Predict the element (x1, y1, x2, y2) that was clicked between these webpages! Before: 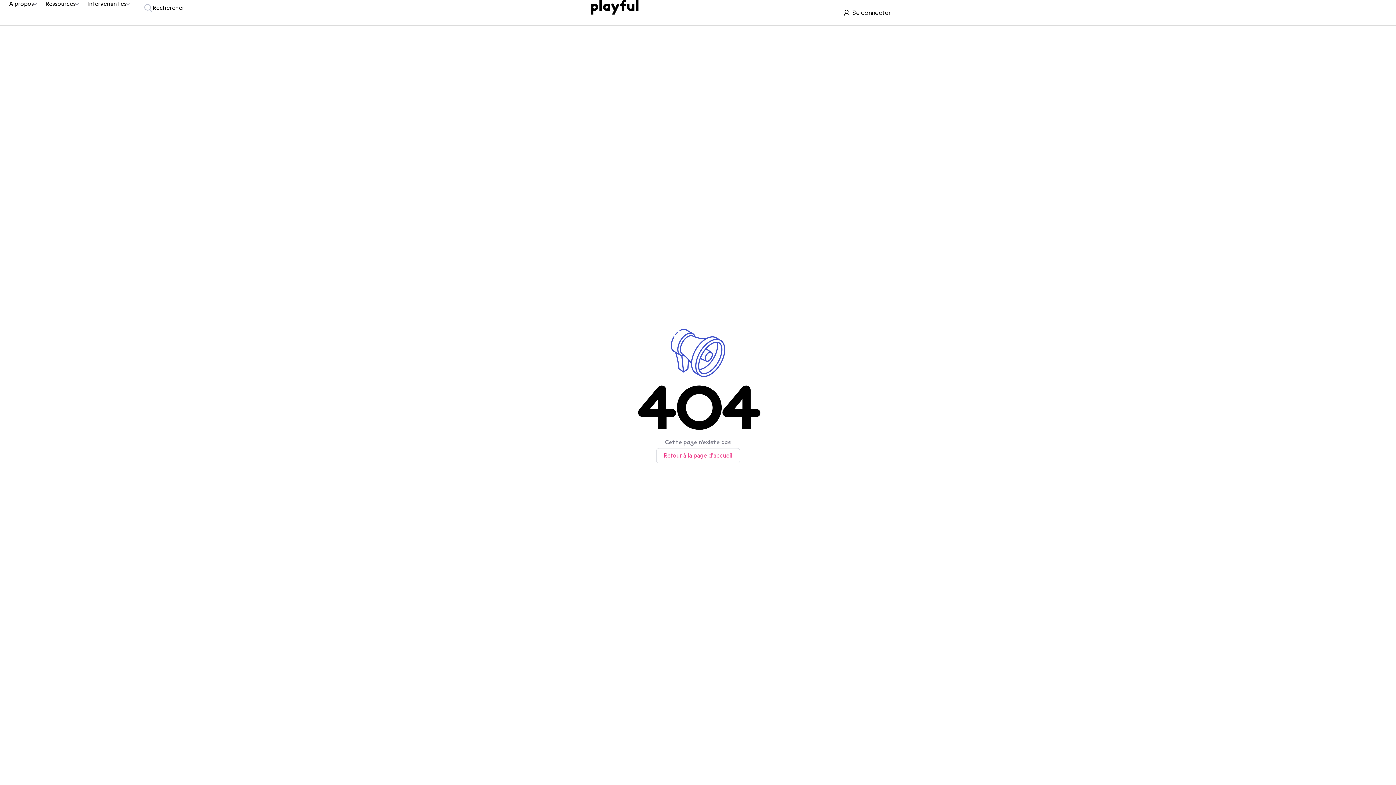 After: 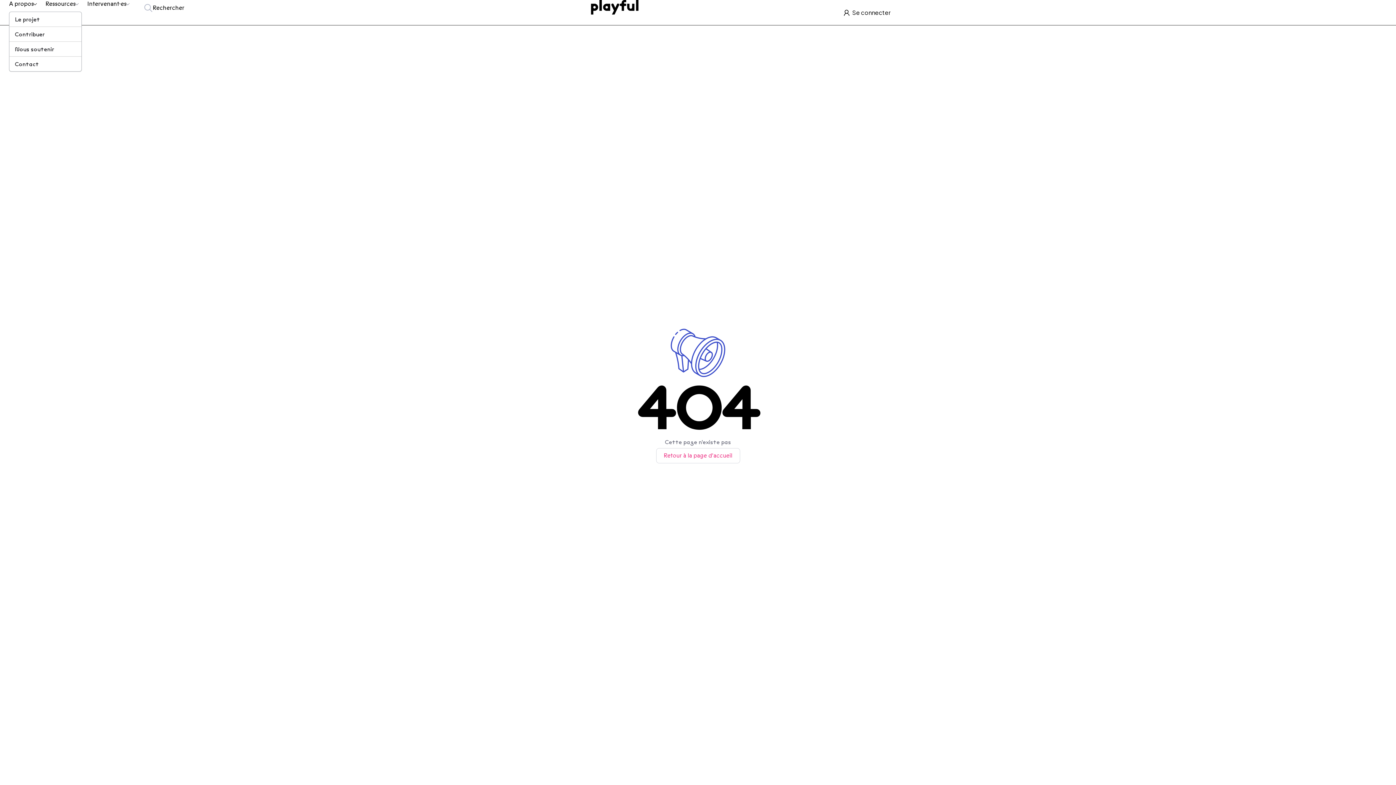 Action: label: A propos bbox: (9, 0, 36, 8)